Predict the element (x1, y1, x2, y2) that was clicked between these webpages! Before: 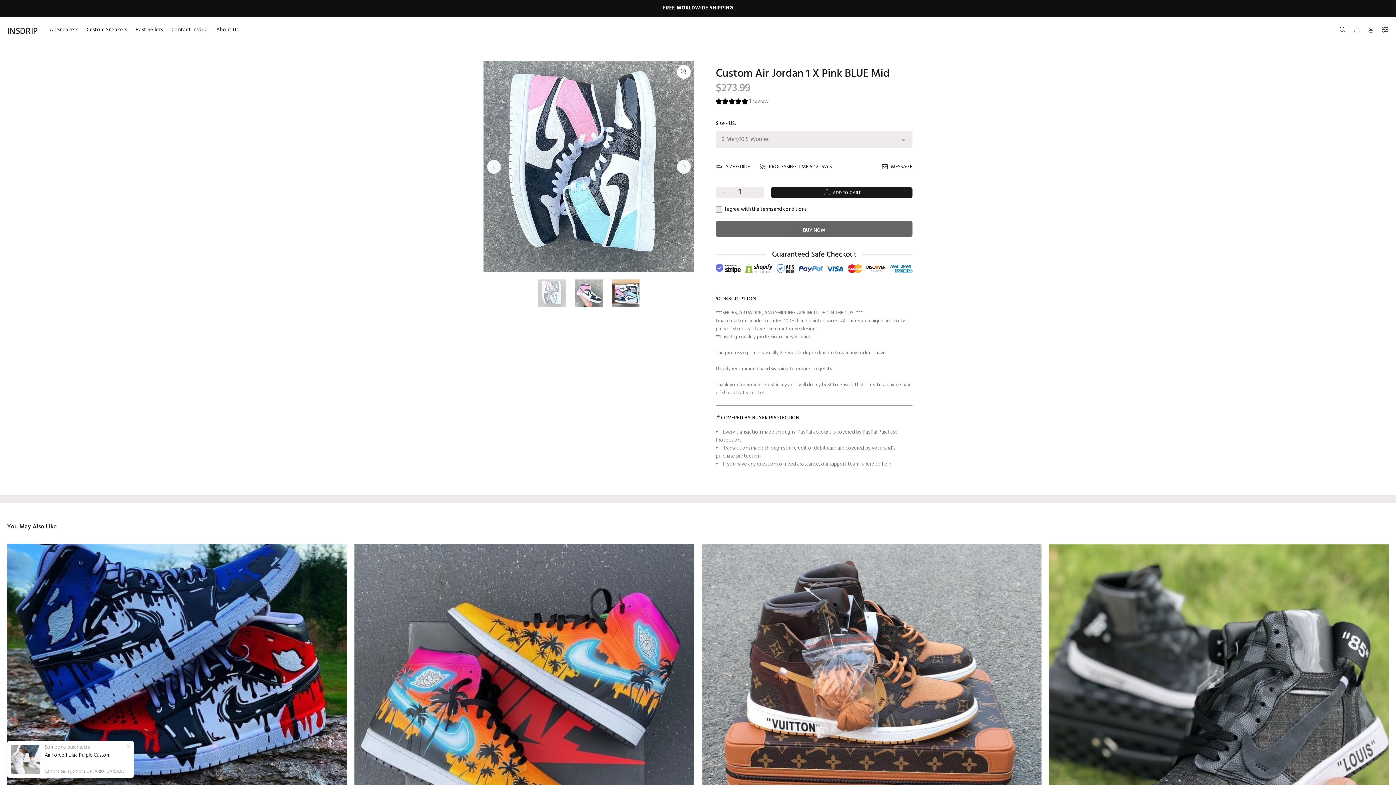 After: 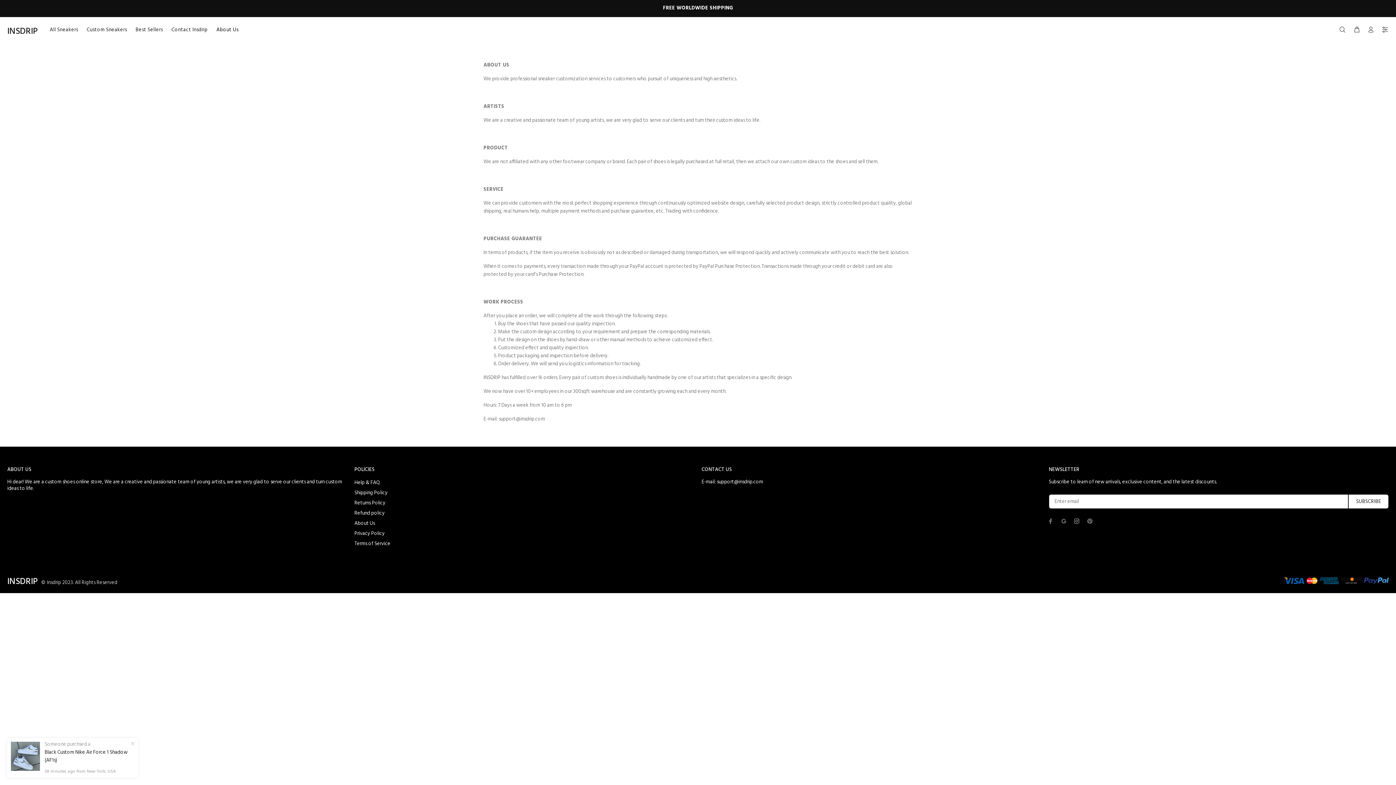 Action: bbox: (212, 24, 238, 35) label: About Us